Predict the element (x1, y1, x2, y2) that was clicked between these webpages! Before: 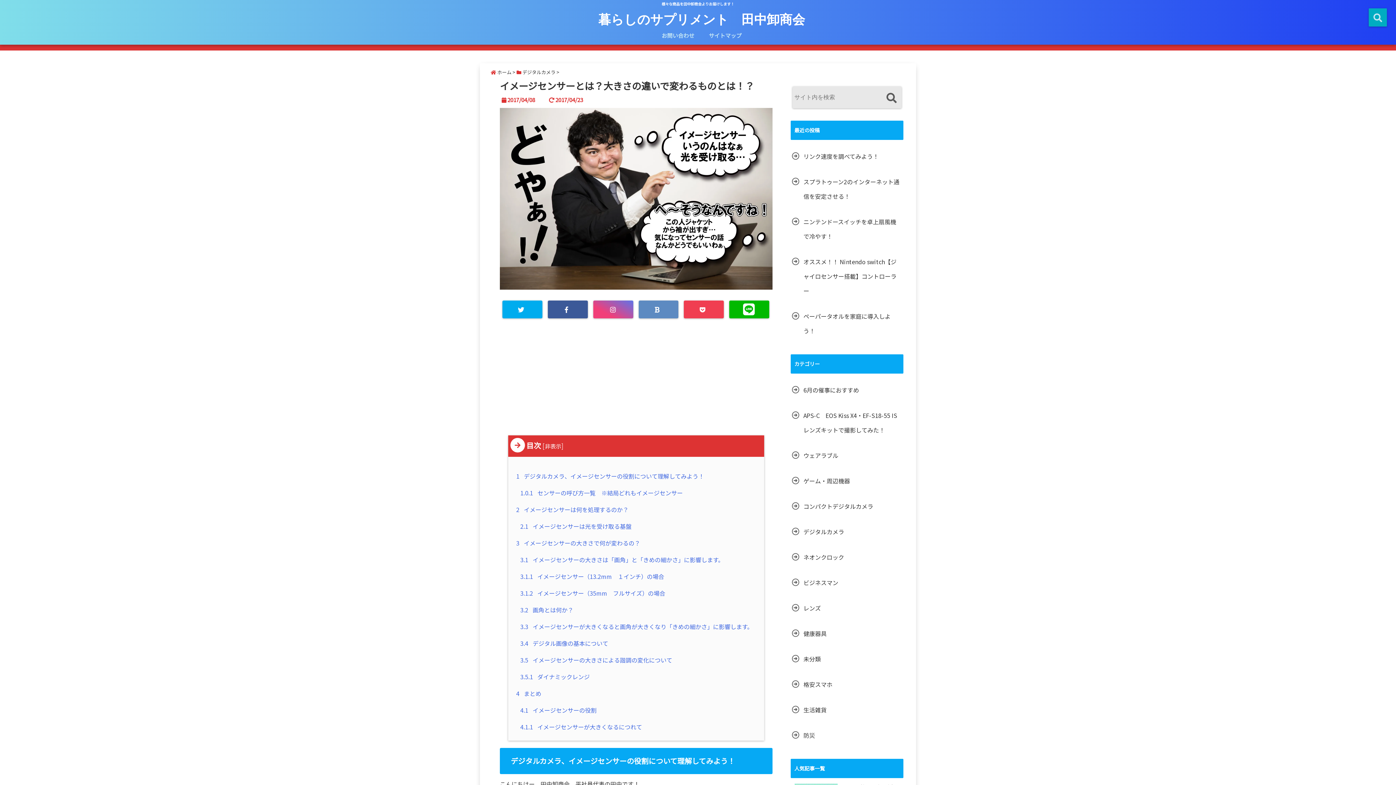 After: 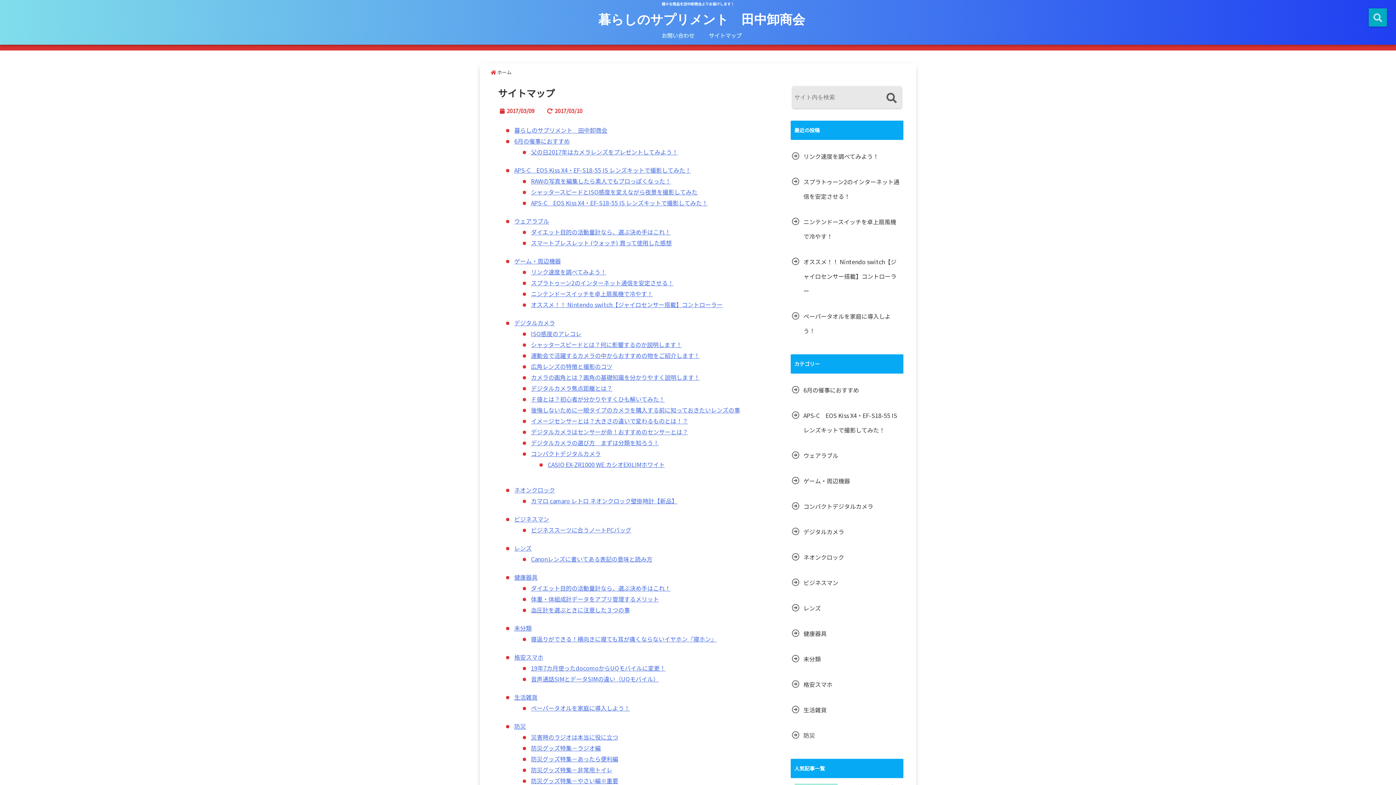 Action: label: サイトマップ bbox: (705, 28, 745, 42)